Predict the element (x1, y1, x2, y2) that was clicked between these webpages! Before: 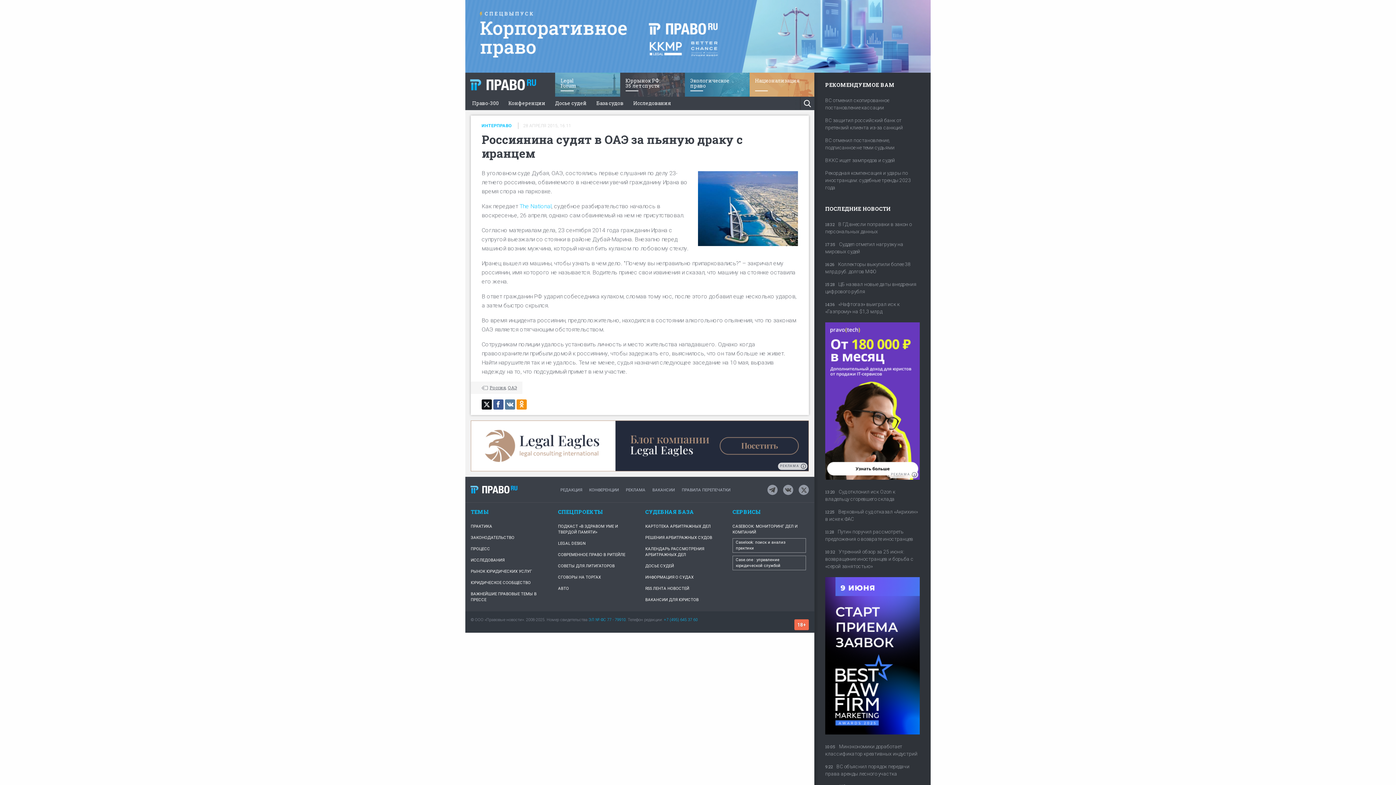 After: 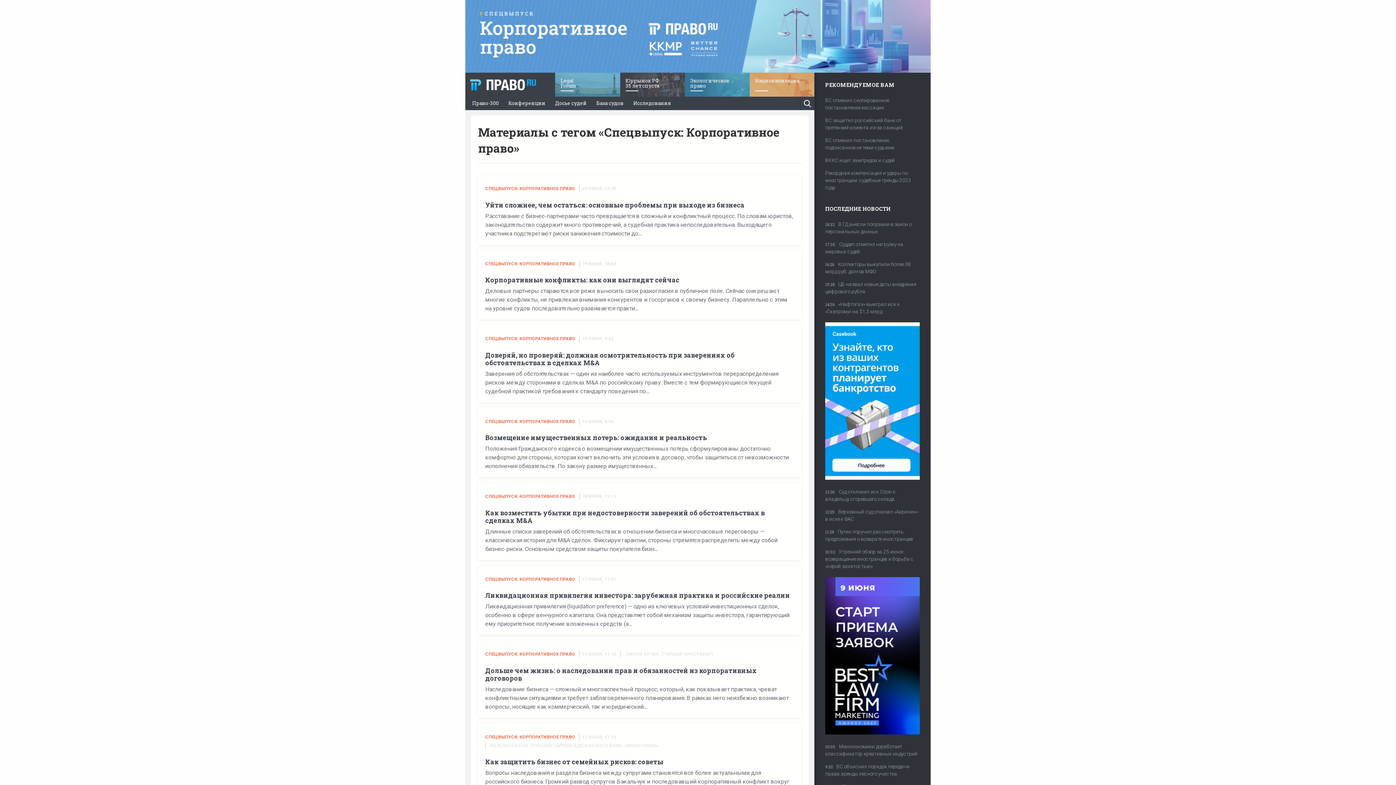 Action: bbox: (465, 0, 930, 72)